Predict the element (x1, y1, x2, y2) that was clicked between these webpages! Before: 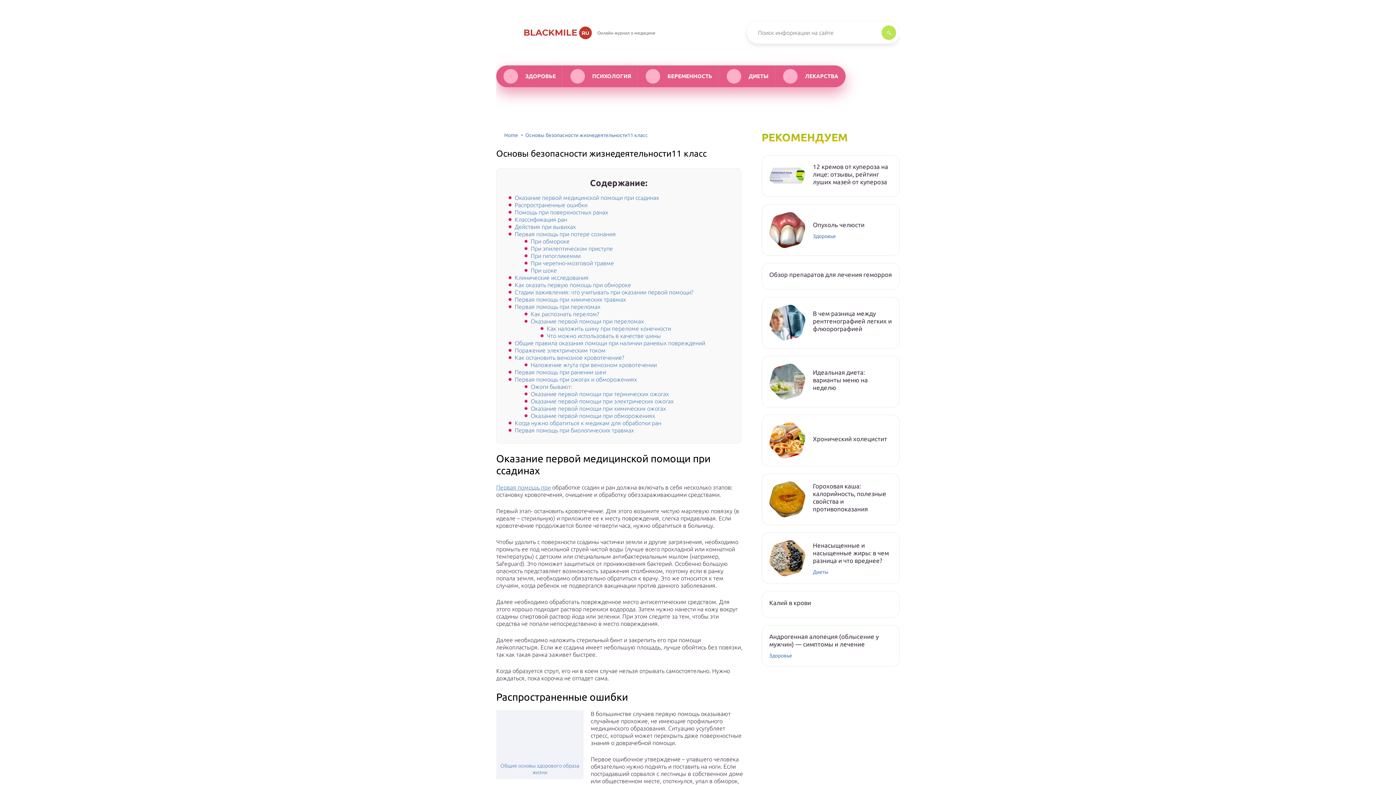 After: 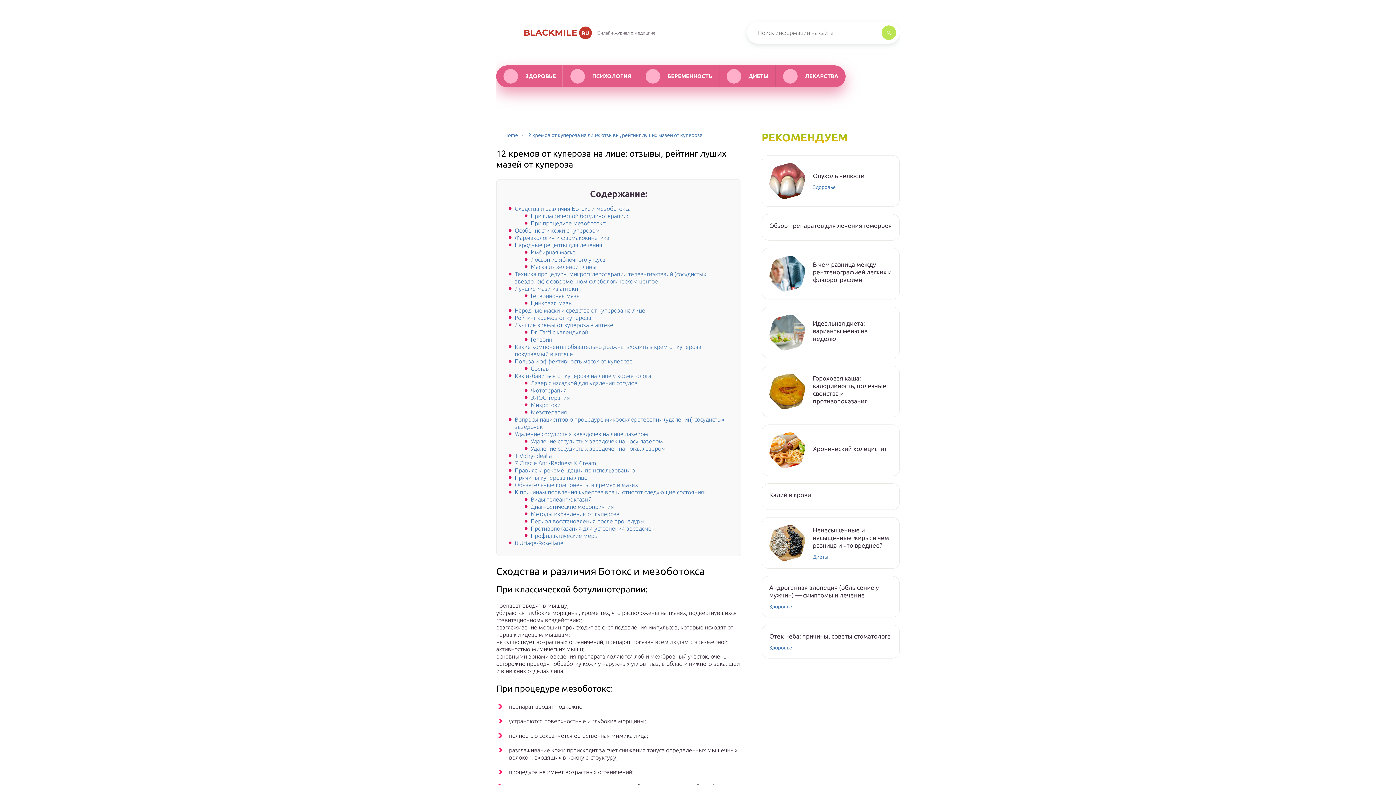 Action: label: 12 кремов от купероза на лице: отзывы, рейтинг луших мазей от купероза bbox: (813, 162, 892, 185)